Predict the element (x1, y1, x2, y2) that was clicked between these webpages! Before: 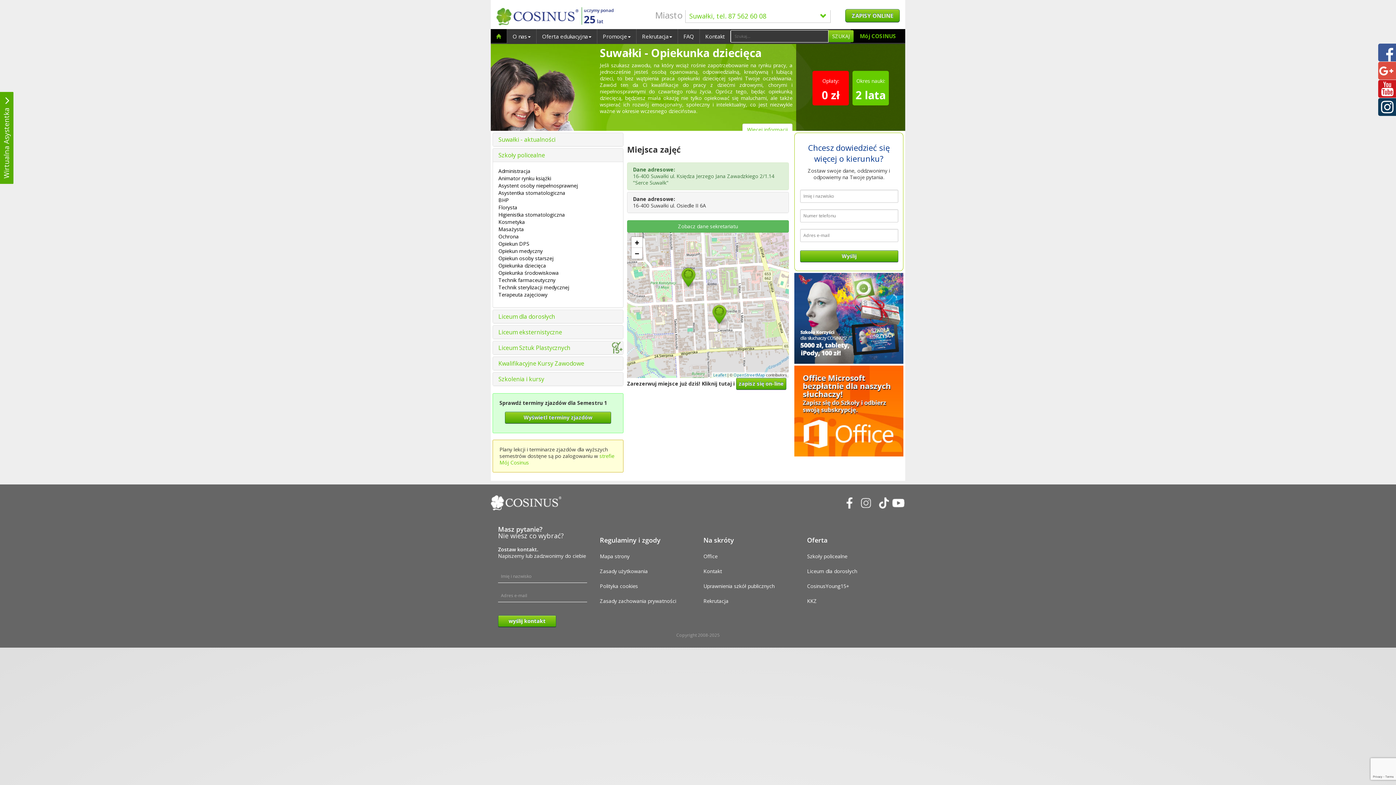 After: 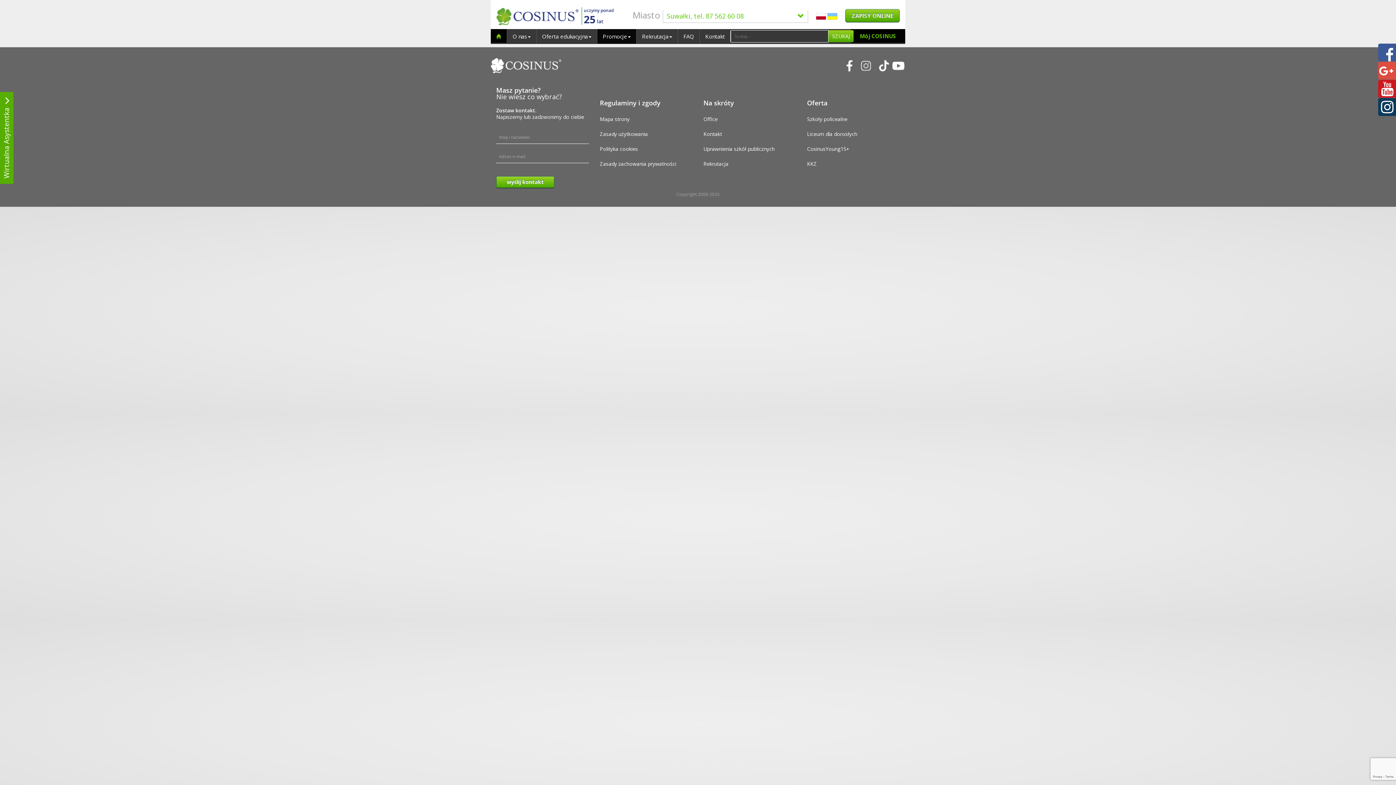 Action: bbox: (597, 29, 636, 43) label: Promocje